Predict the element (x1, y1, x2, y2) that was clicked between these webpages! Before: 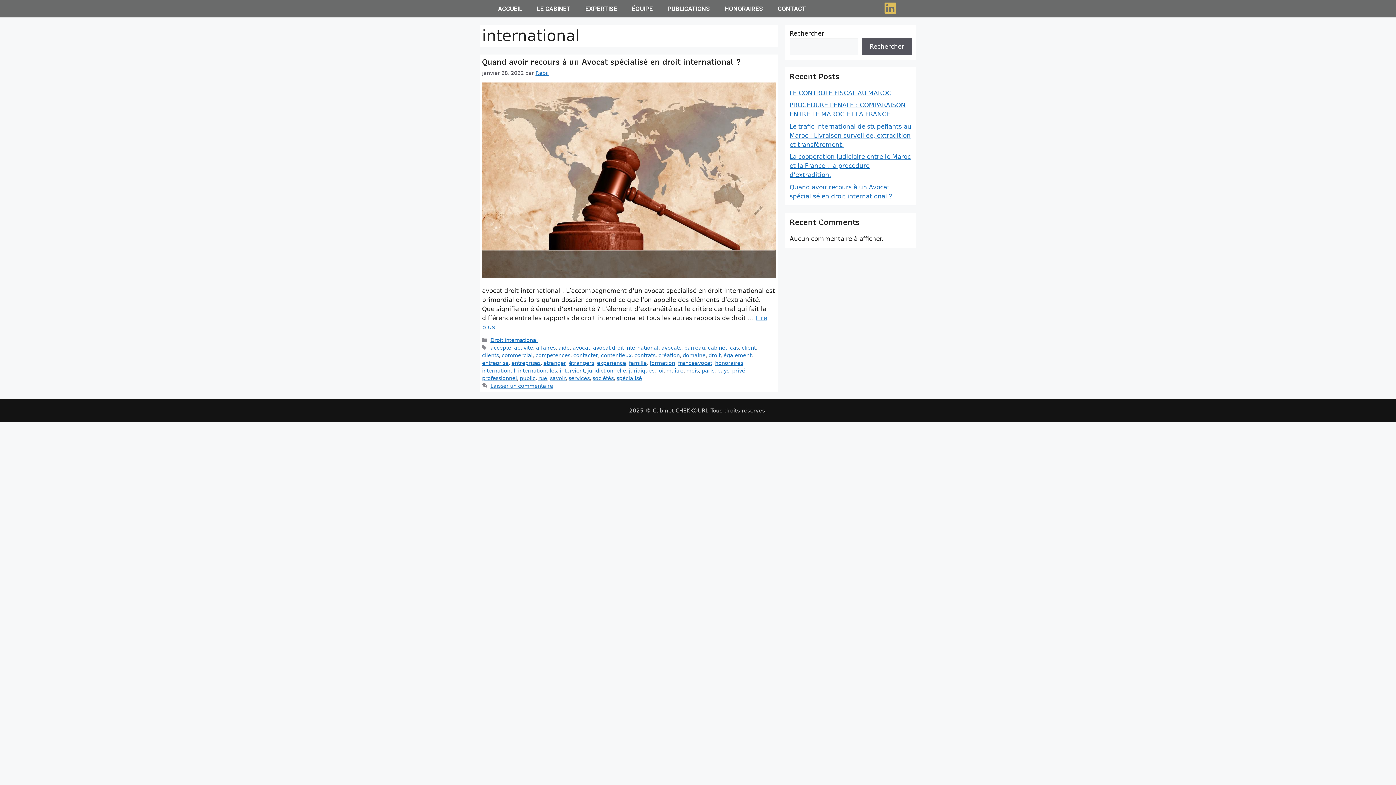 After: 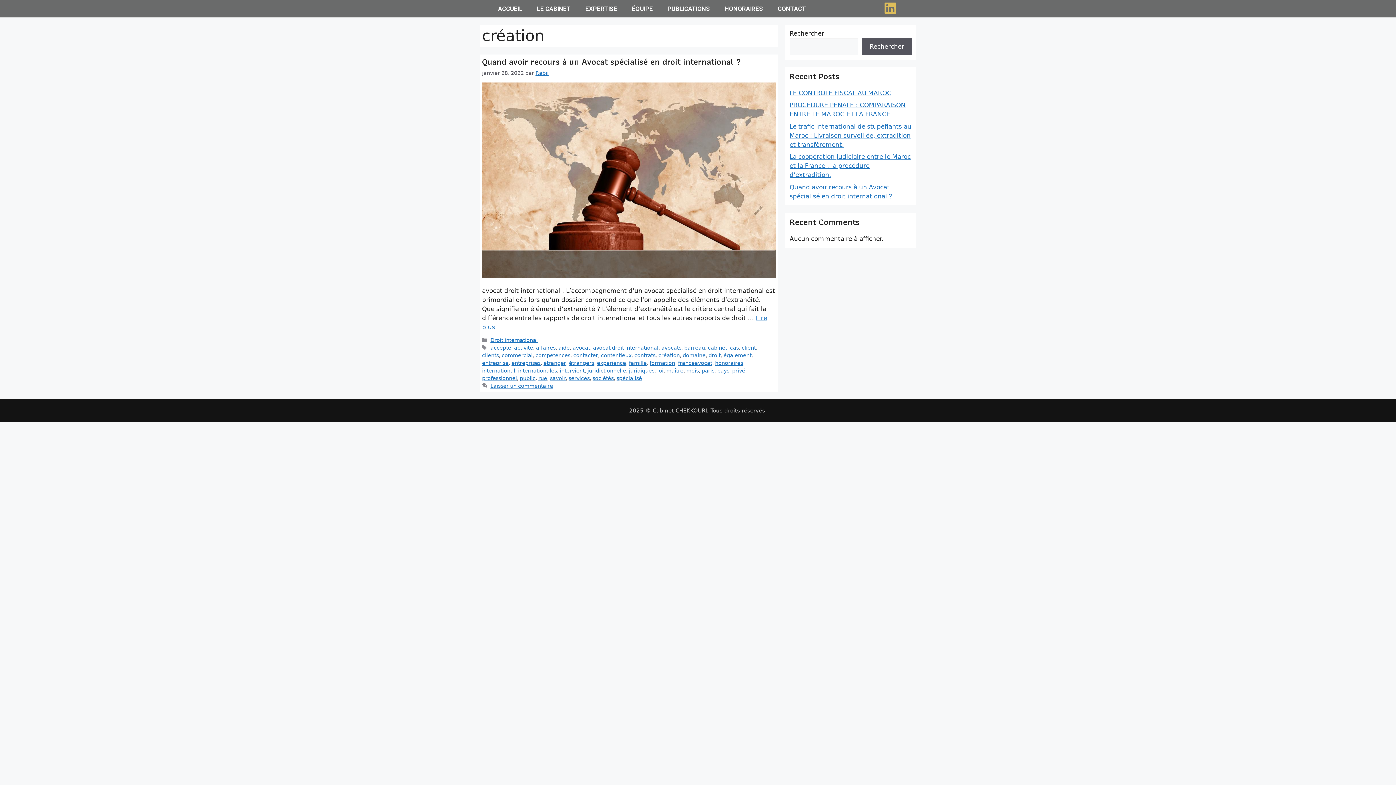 Action: label: création bbox: (658, 352, 680, 358)